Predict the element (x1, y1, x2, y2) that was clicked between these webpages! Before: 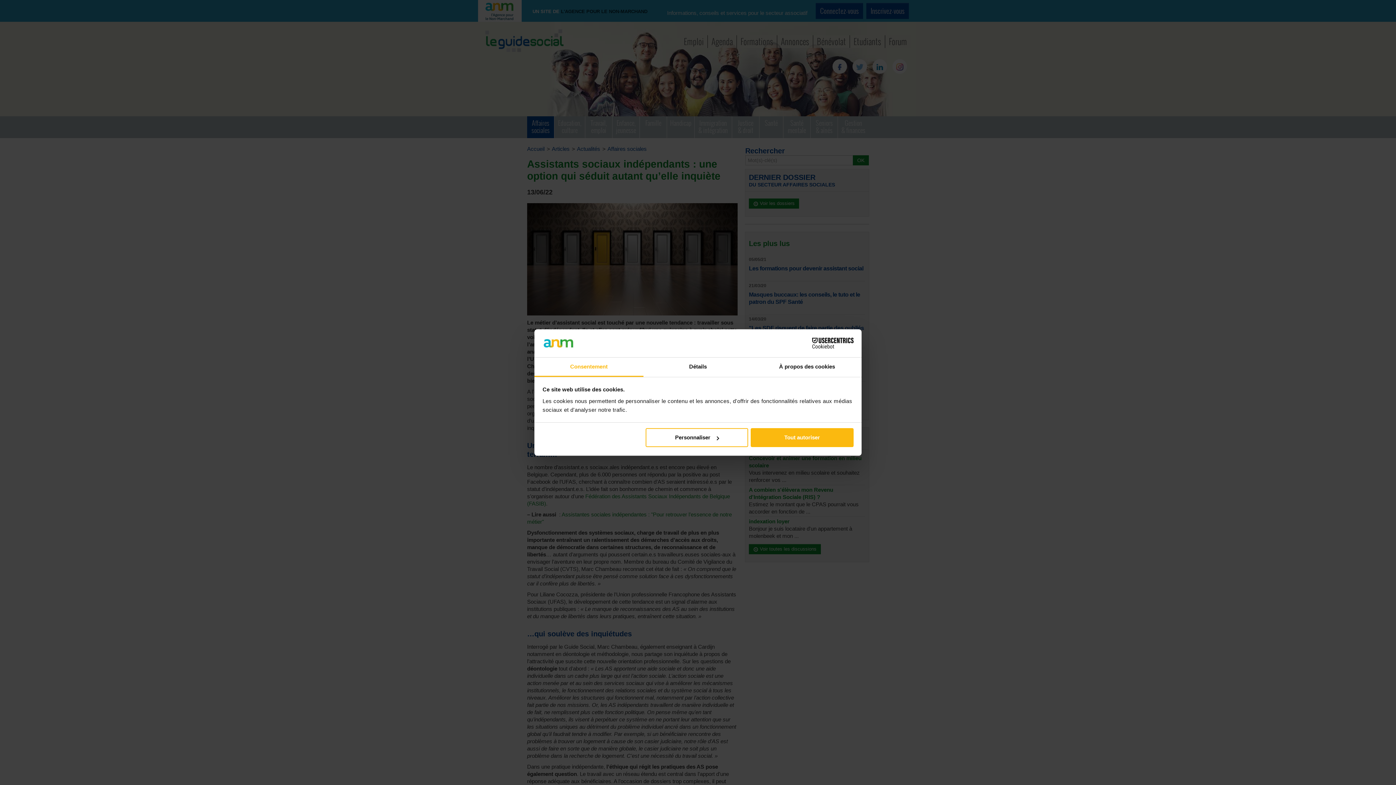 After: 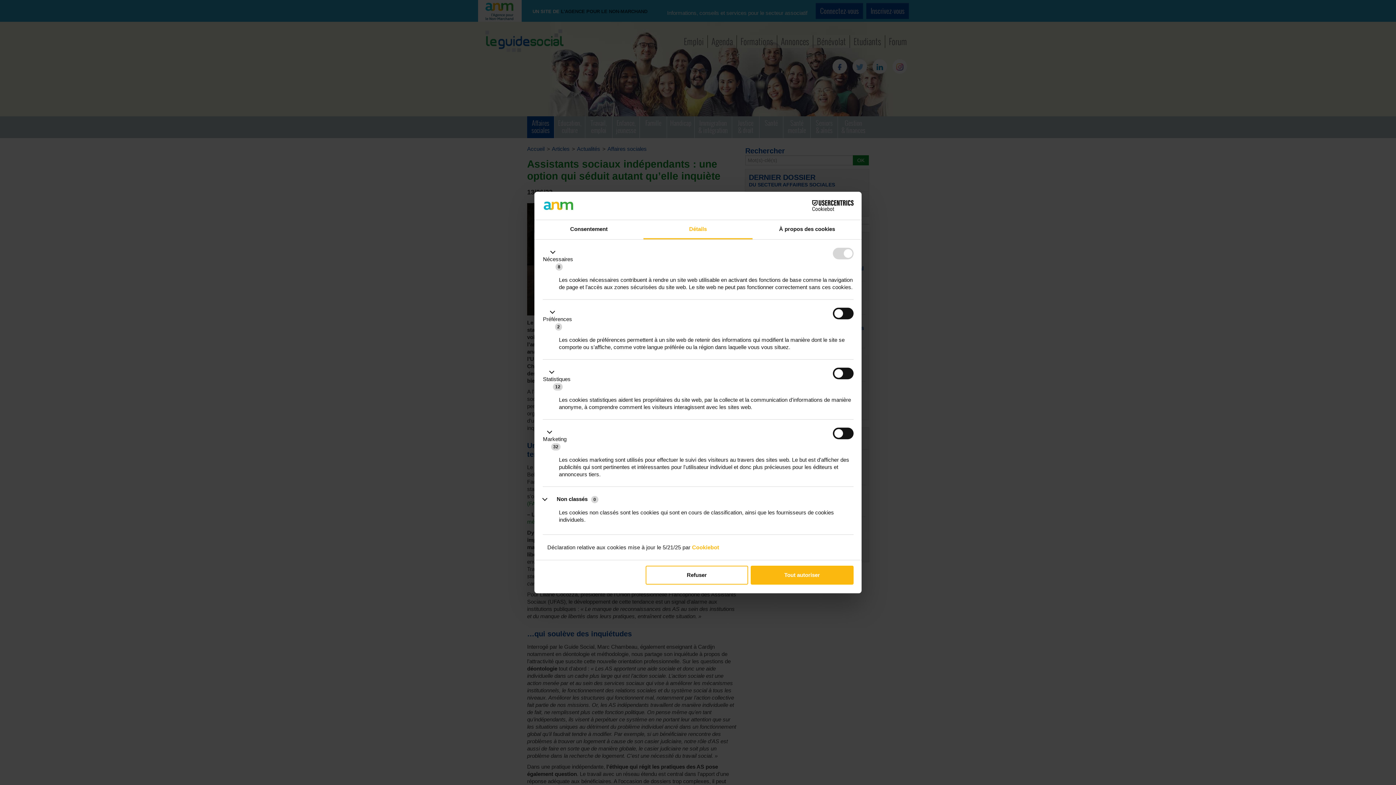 Action: bbox: (643, 357, 752, 377) label: Détails